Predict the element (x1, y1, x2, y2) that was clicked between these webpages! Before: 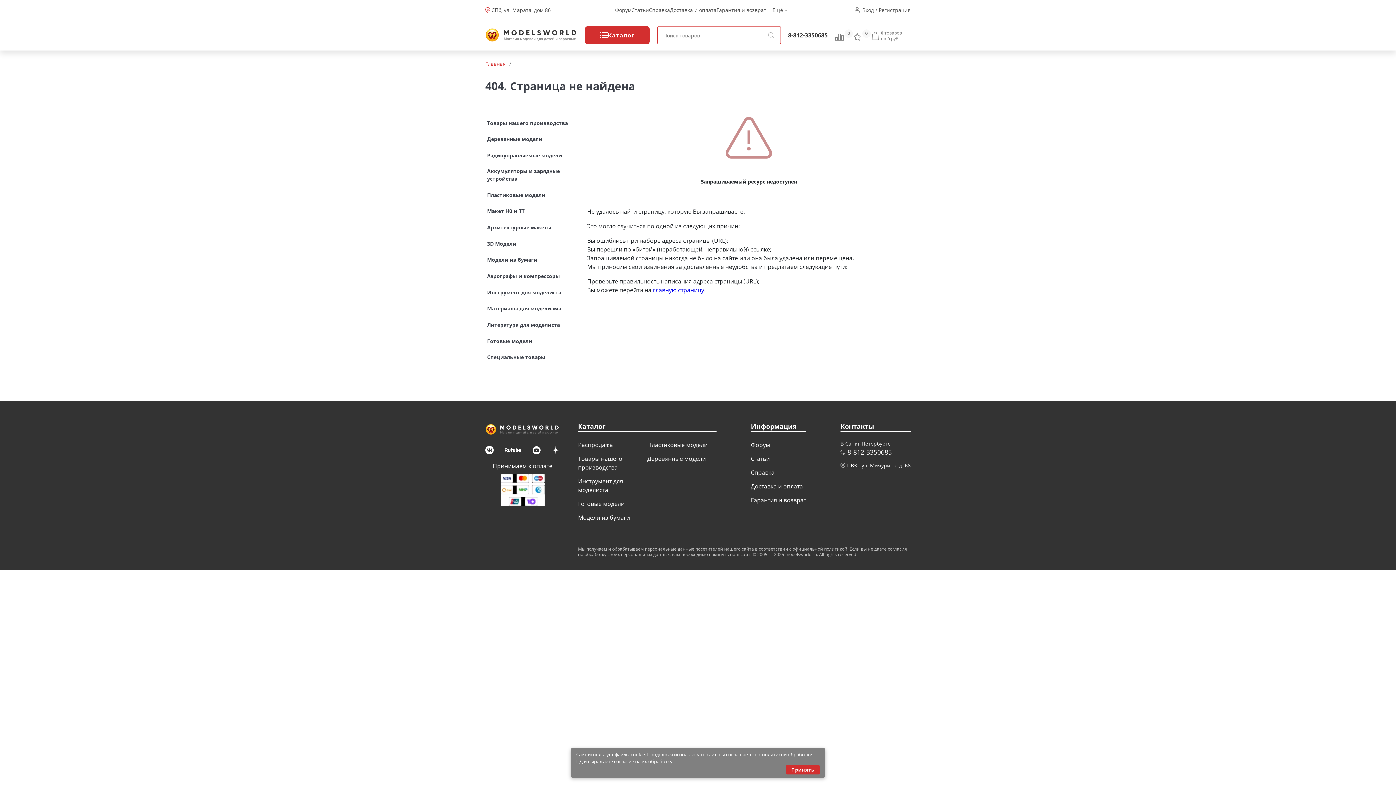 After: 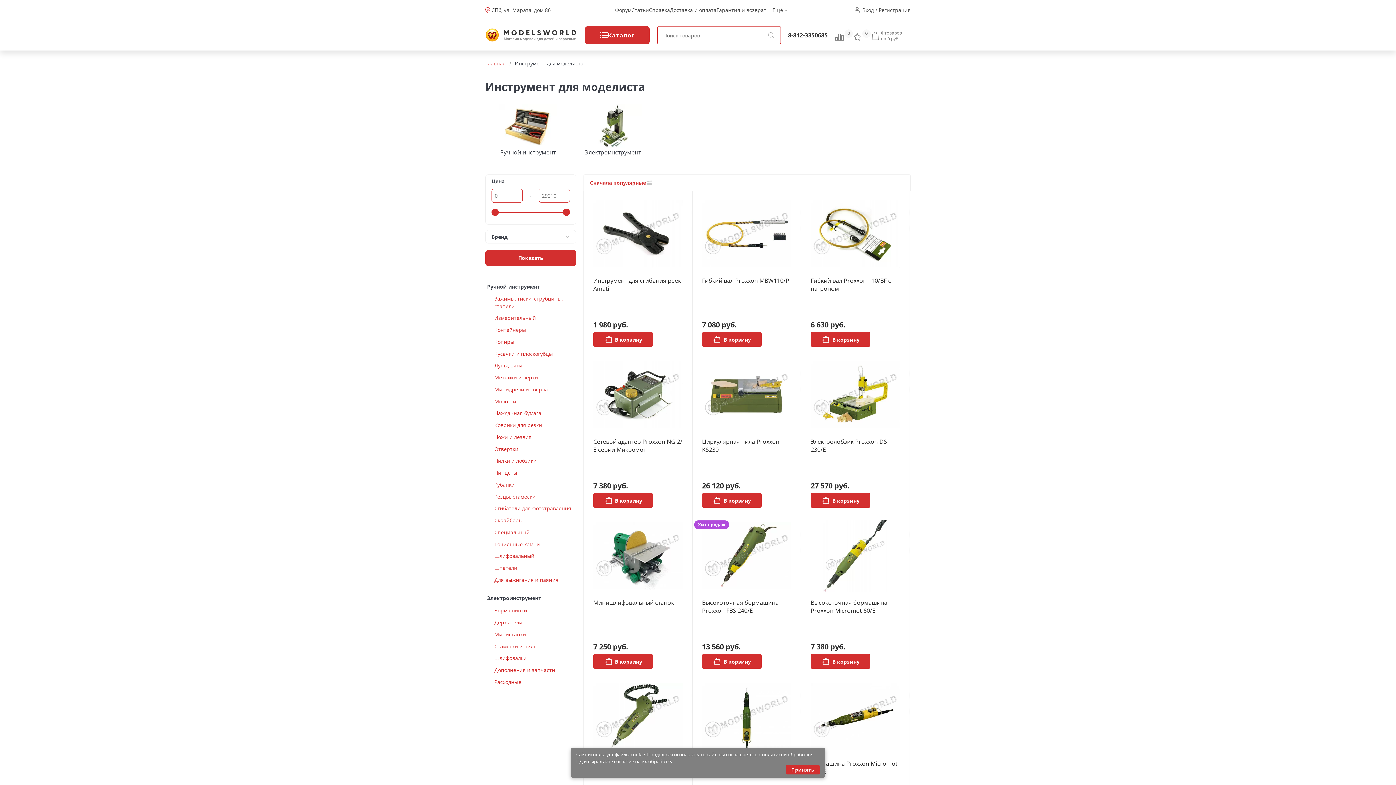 Action: label: Инструмент для моделиста bbox: (487, 288, 561, 295)